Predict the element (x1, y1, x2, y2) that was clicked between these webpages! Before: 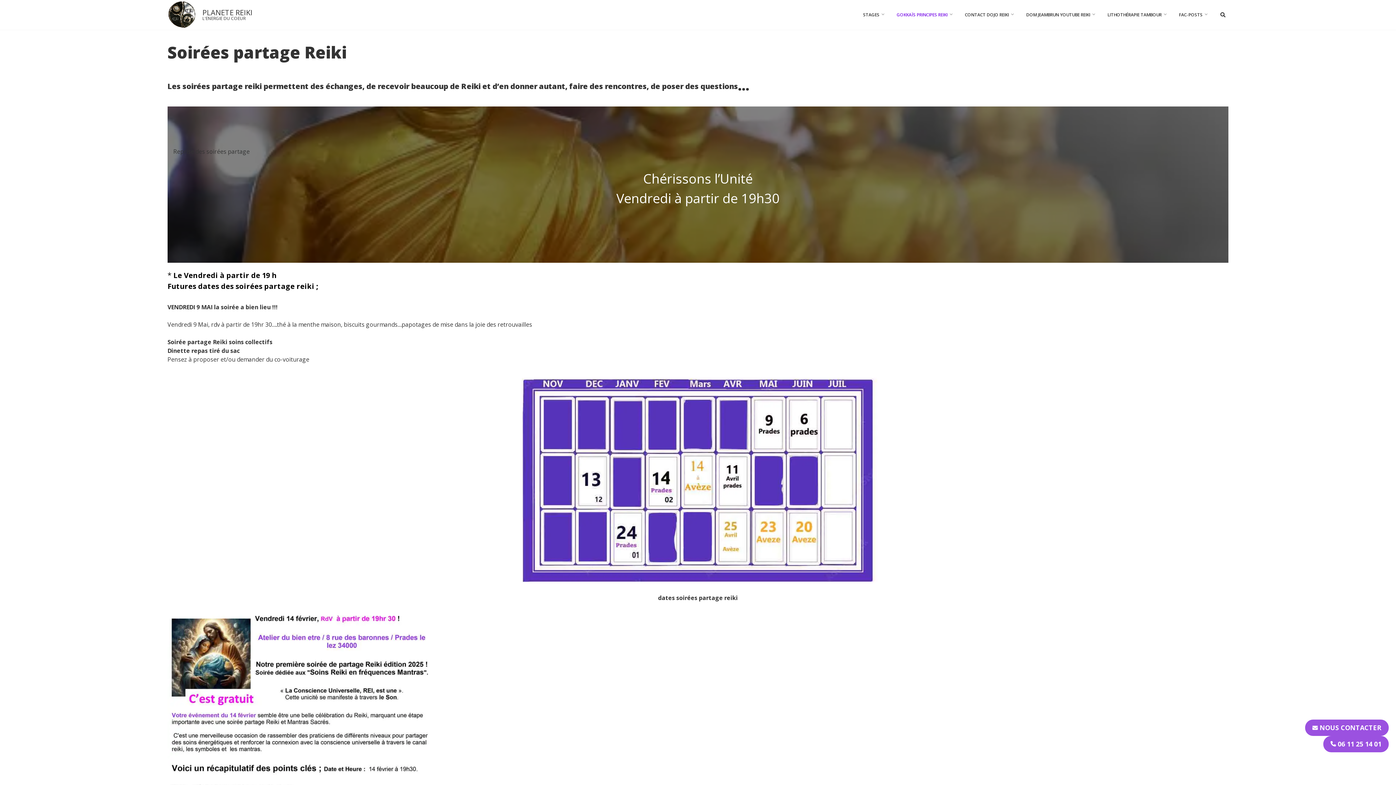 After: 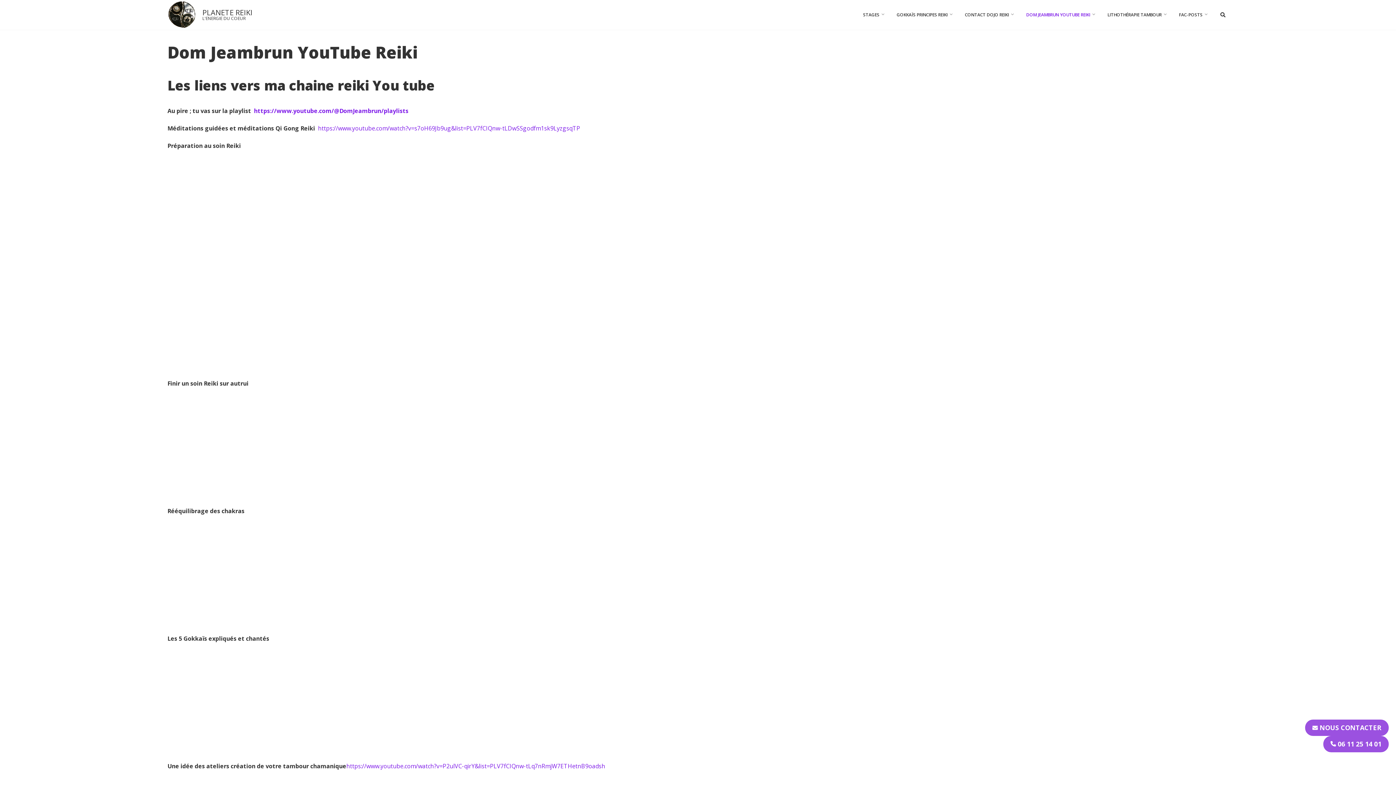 Action: bbox: (1020, 1, 1101, 28) label: DOM JEAMBRUN YOUTUBE REIKI